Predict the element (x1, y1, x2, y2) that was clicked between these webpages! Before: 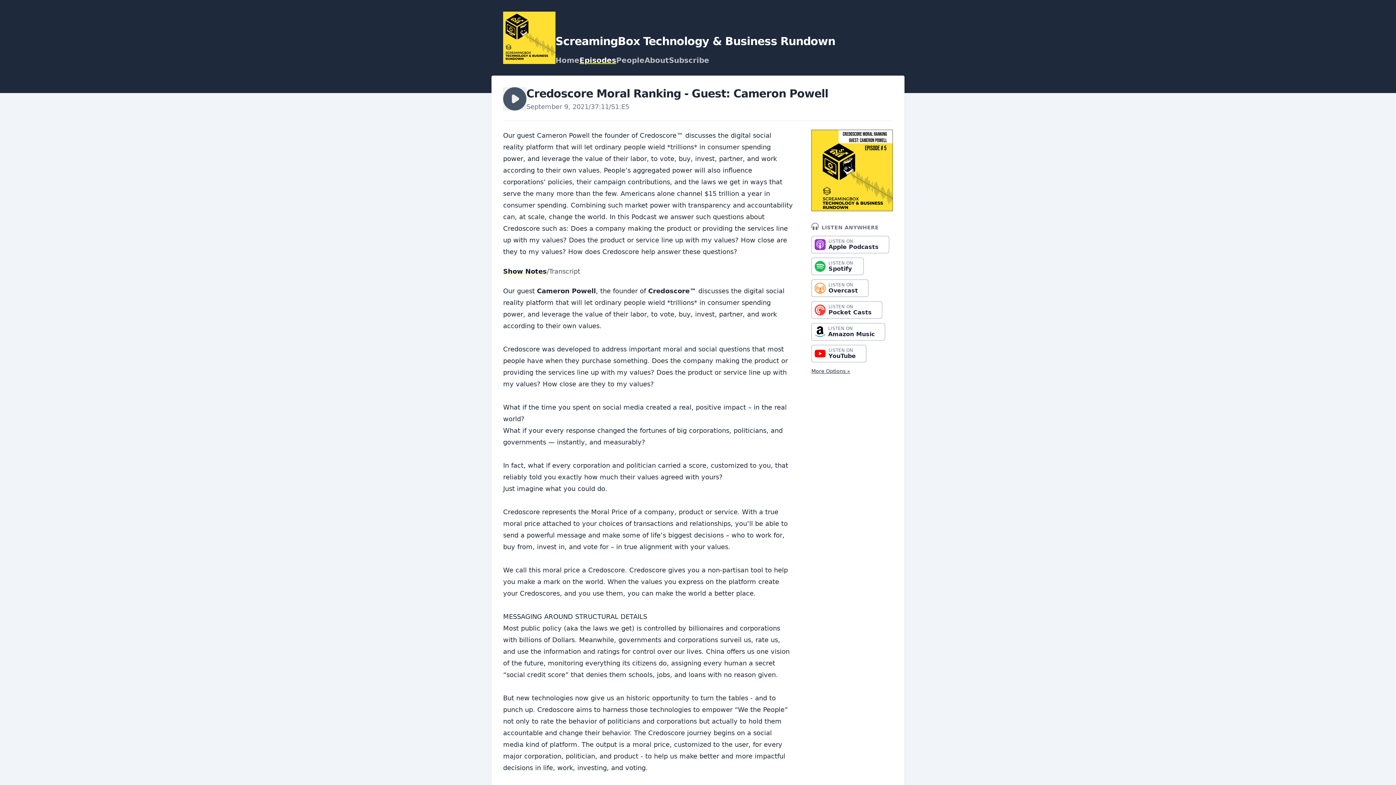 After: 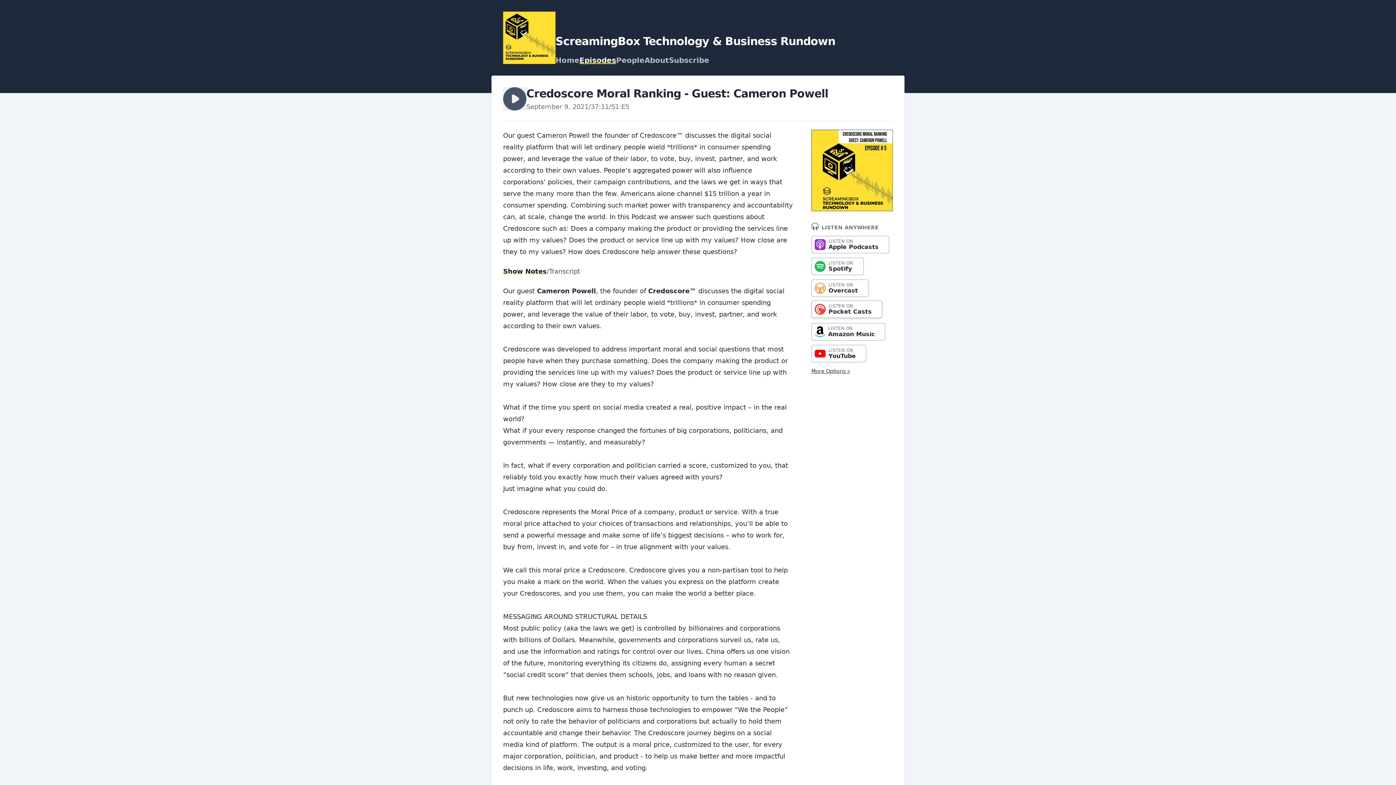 Action: label: LISTEN ON
Pocket Casts bbox: (811, 301, 882, 318)